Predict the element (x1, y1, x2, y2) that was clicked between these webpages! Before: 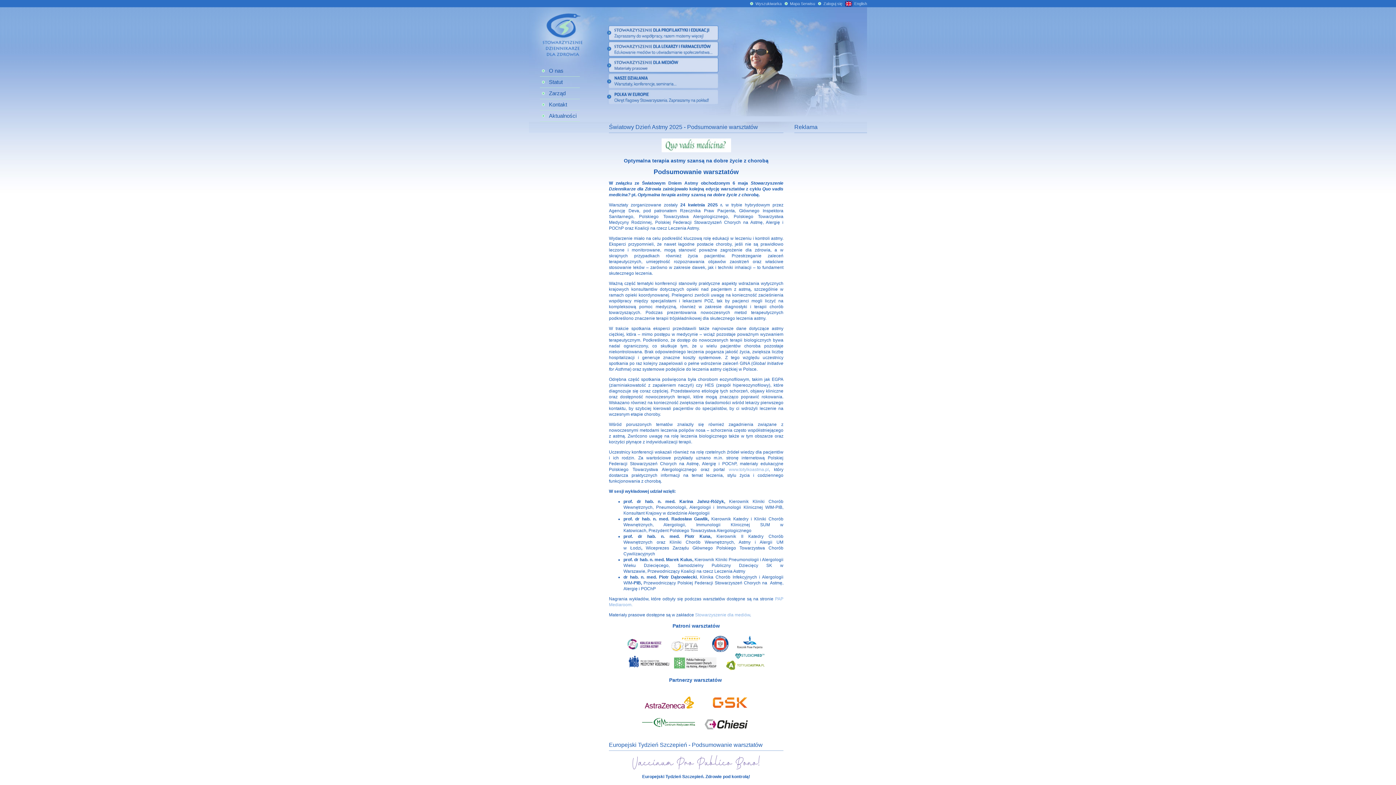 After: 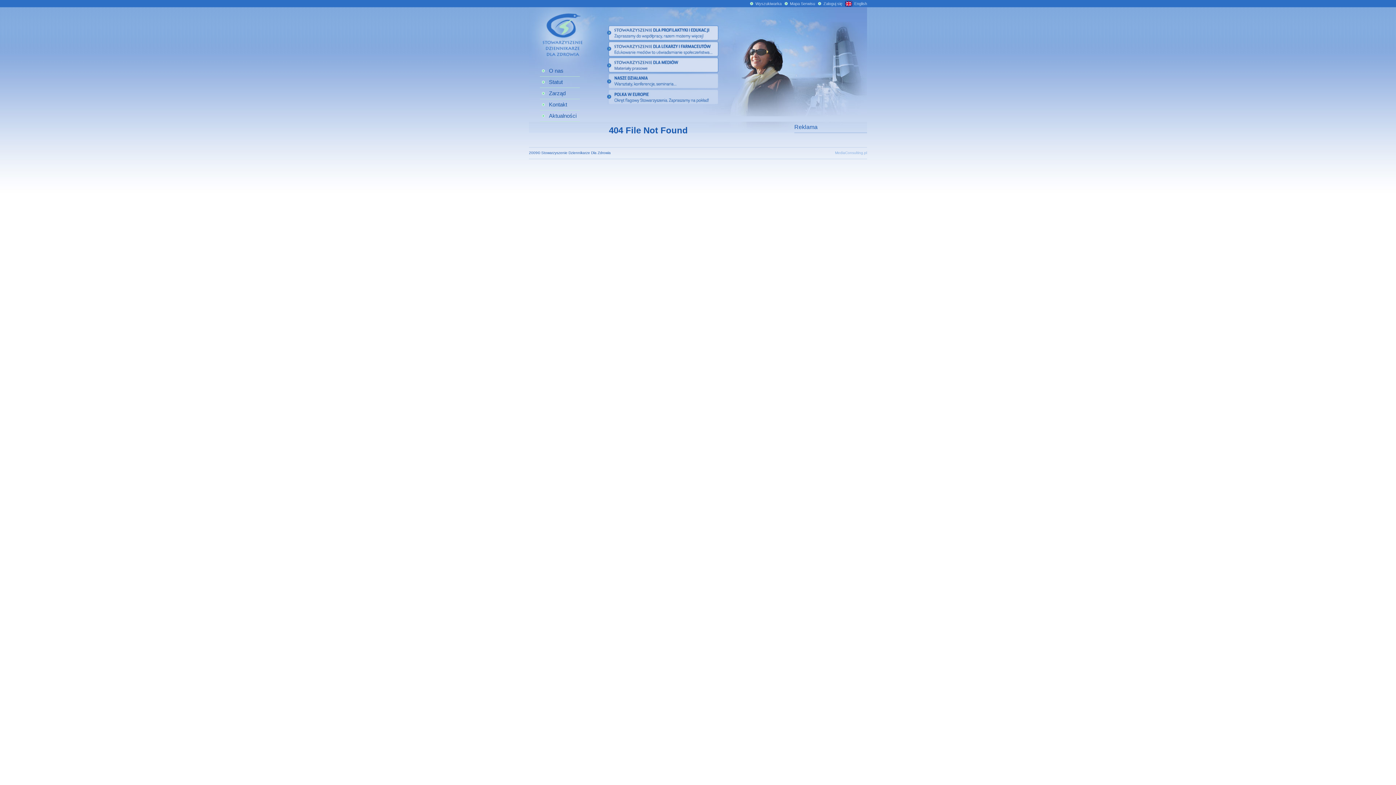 Action: label: Zaloguj się bbox: (818, 0, 845, 7)